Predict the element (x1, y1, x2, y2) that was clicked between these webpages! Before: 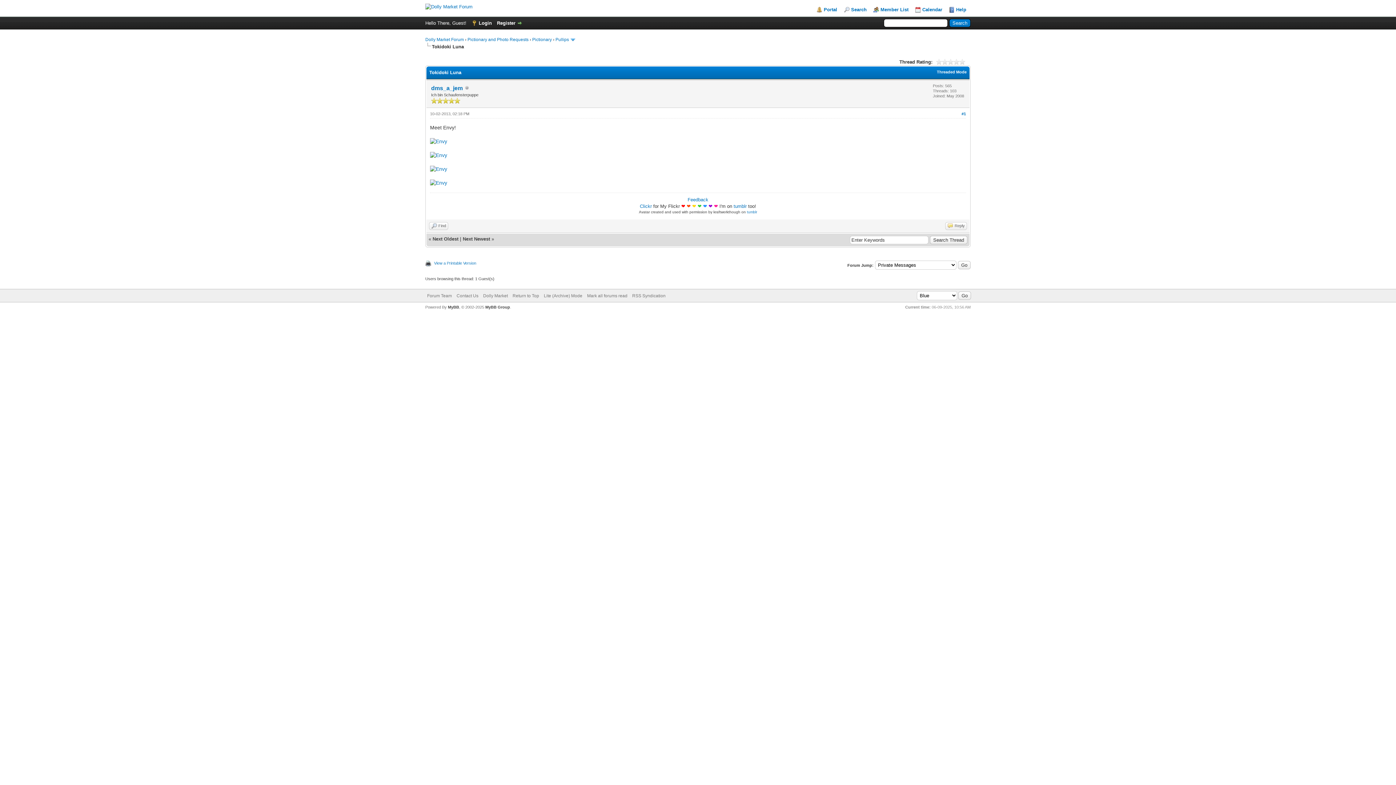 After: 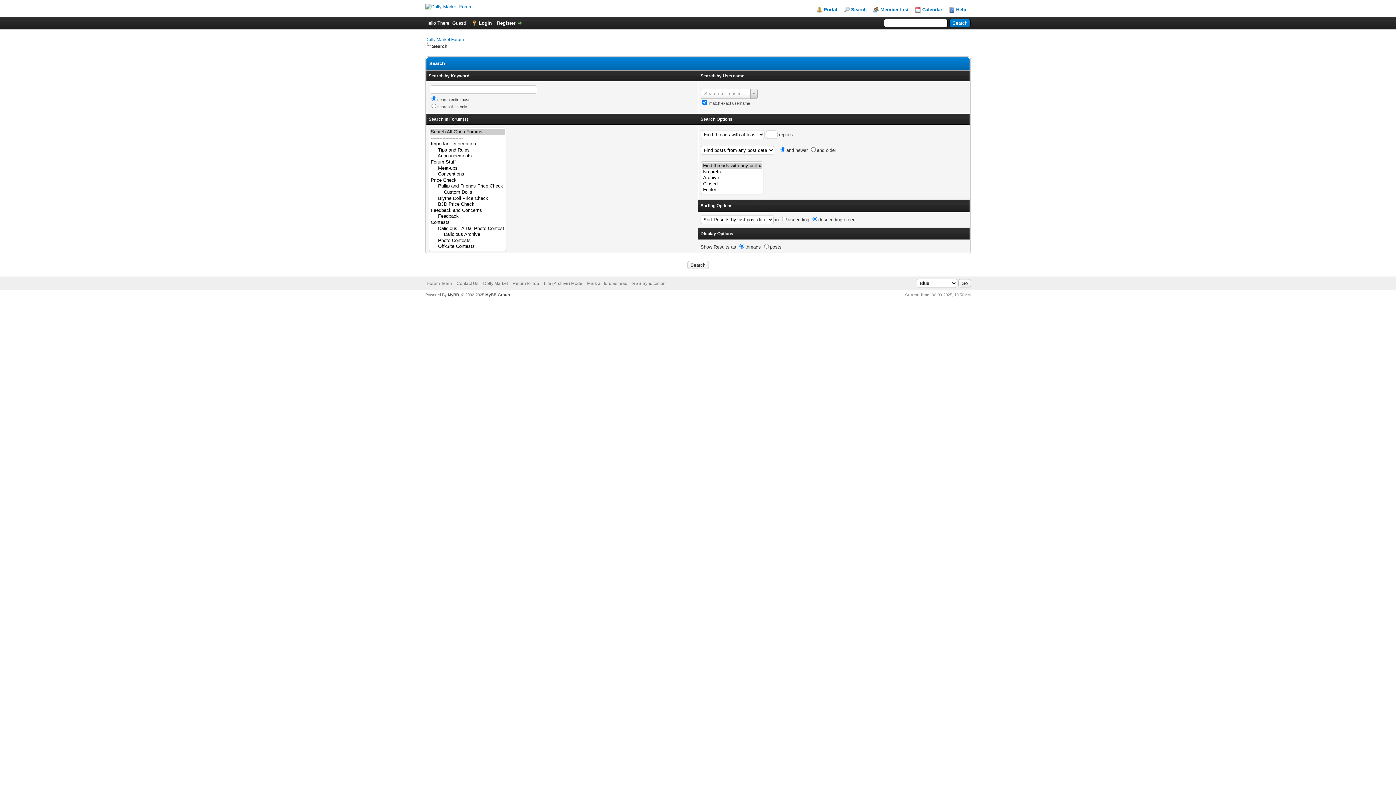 Action: bbox: (844, 6, 866, 12) label: Search